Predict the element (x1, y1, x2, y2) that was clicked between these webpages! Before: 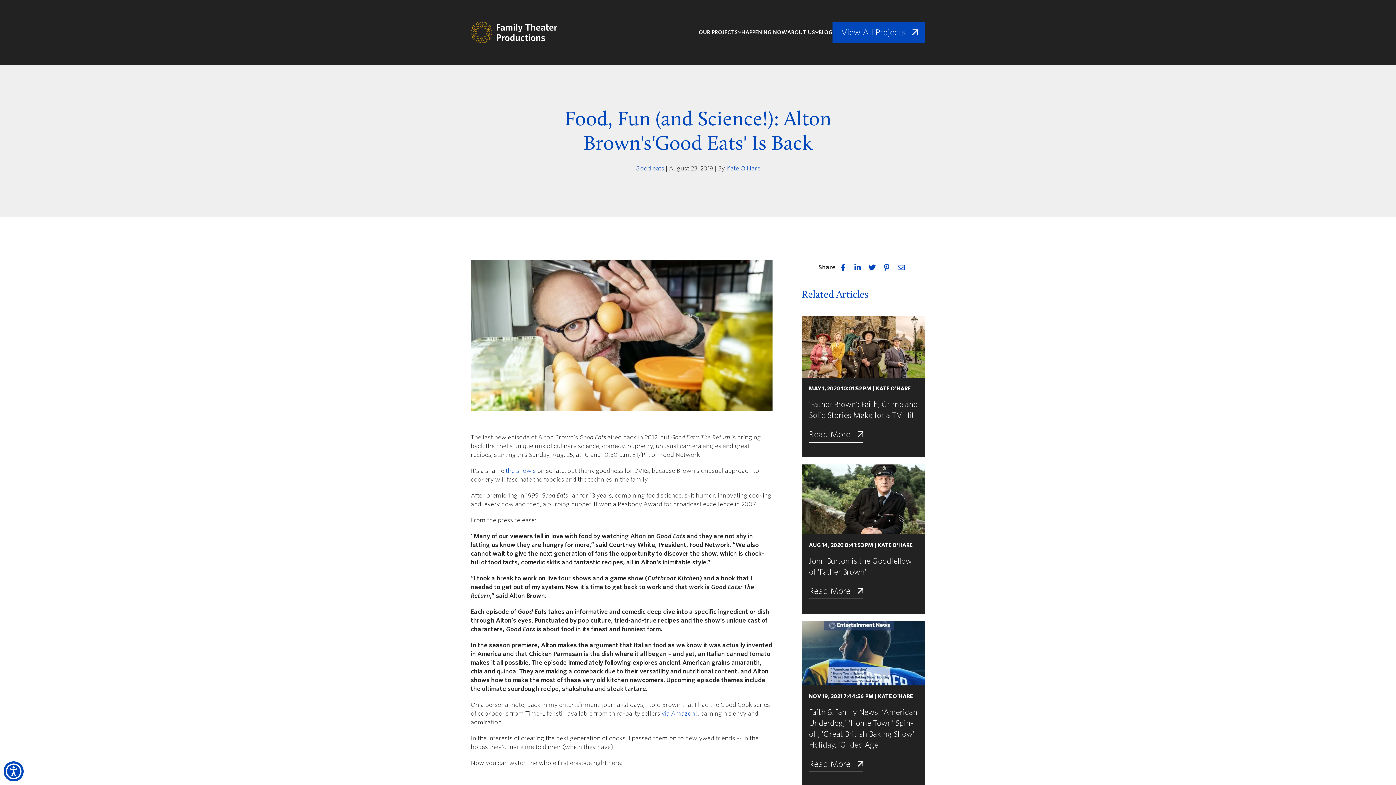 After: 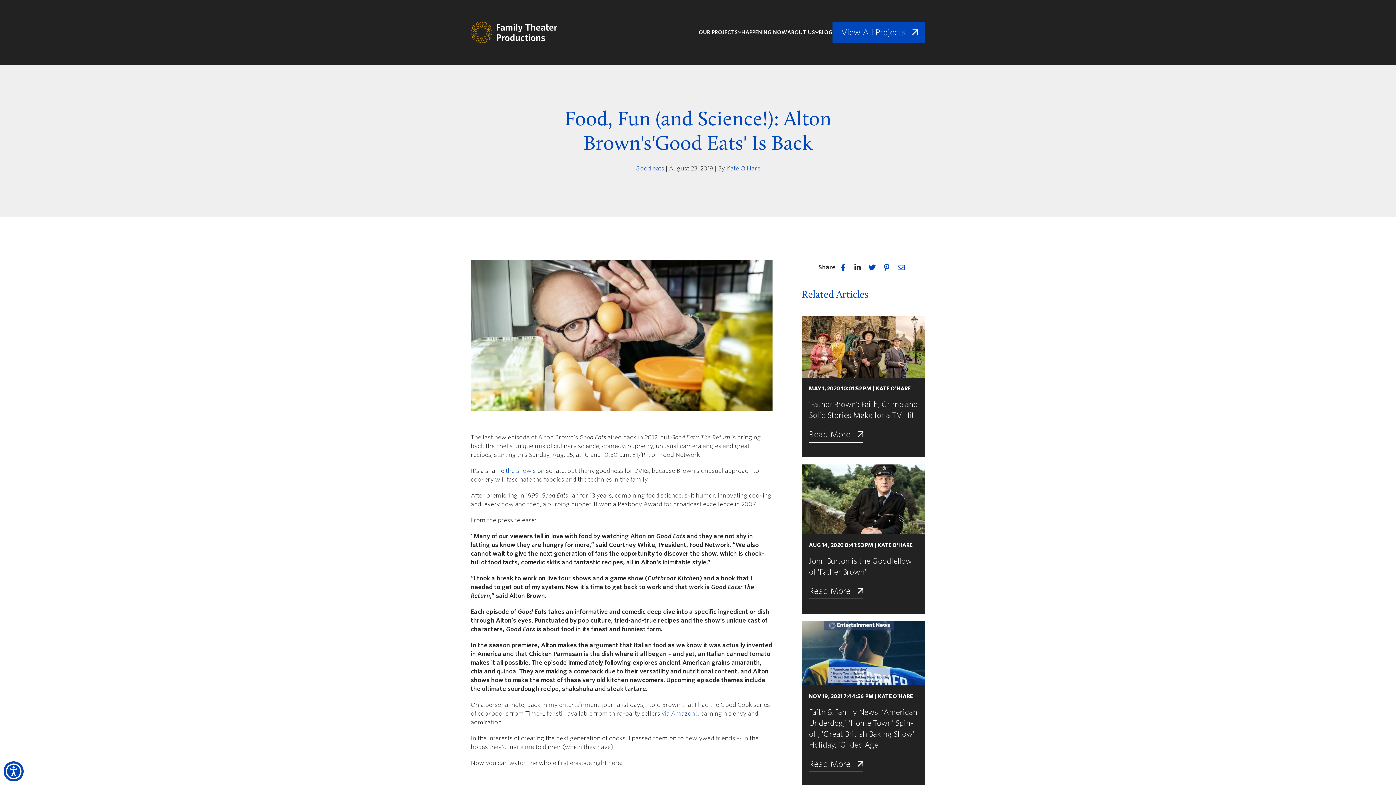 Action: bbox: (850, 260, 864, 274) label: linkedin